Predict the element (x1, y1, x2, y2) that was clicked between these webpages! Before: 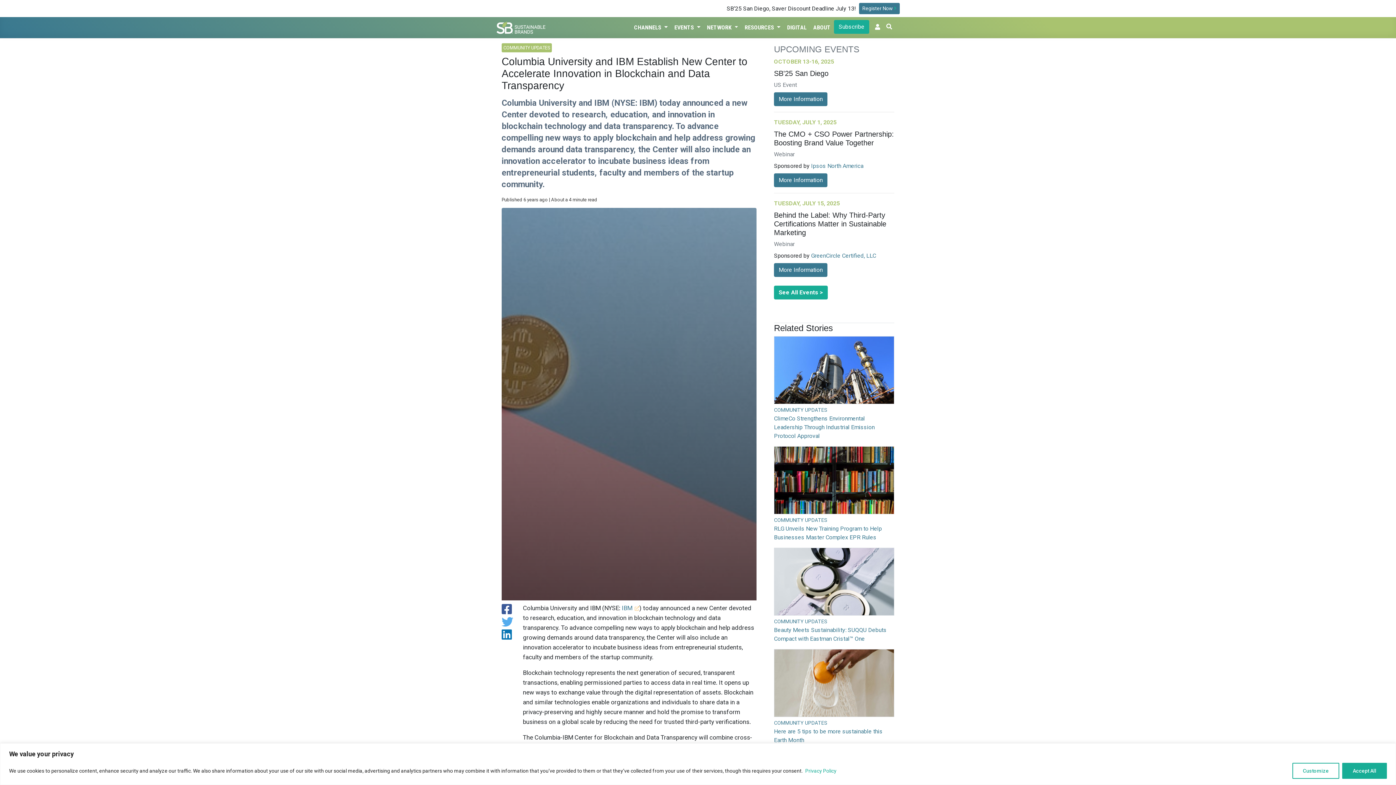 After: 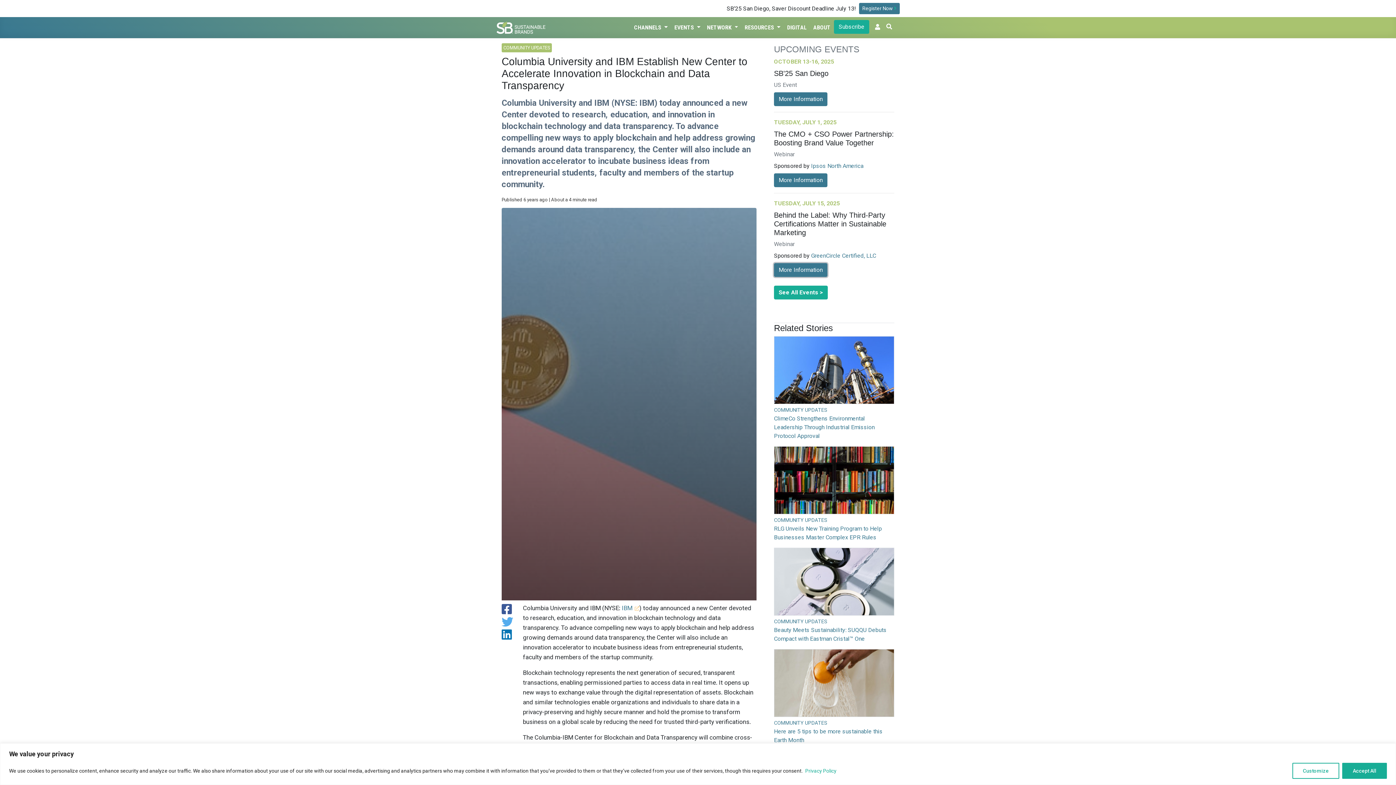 Action: label: More Information bbox: (774, 263, 827, 277)